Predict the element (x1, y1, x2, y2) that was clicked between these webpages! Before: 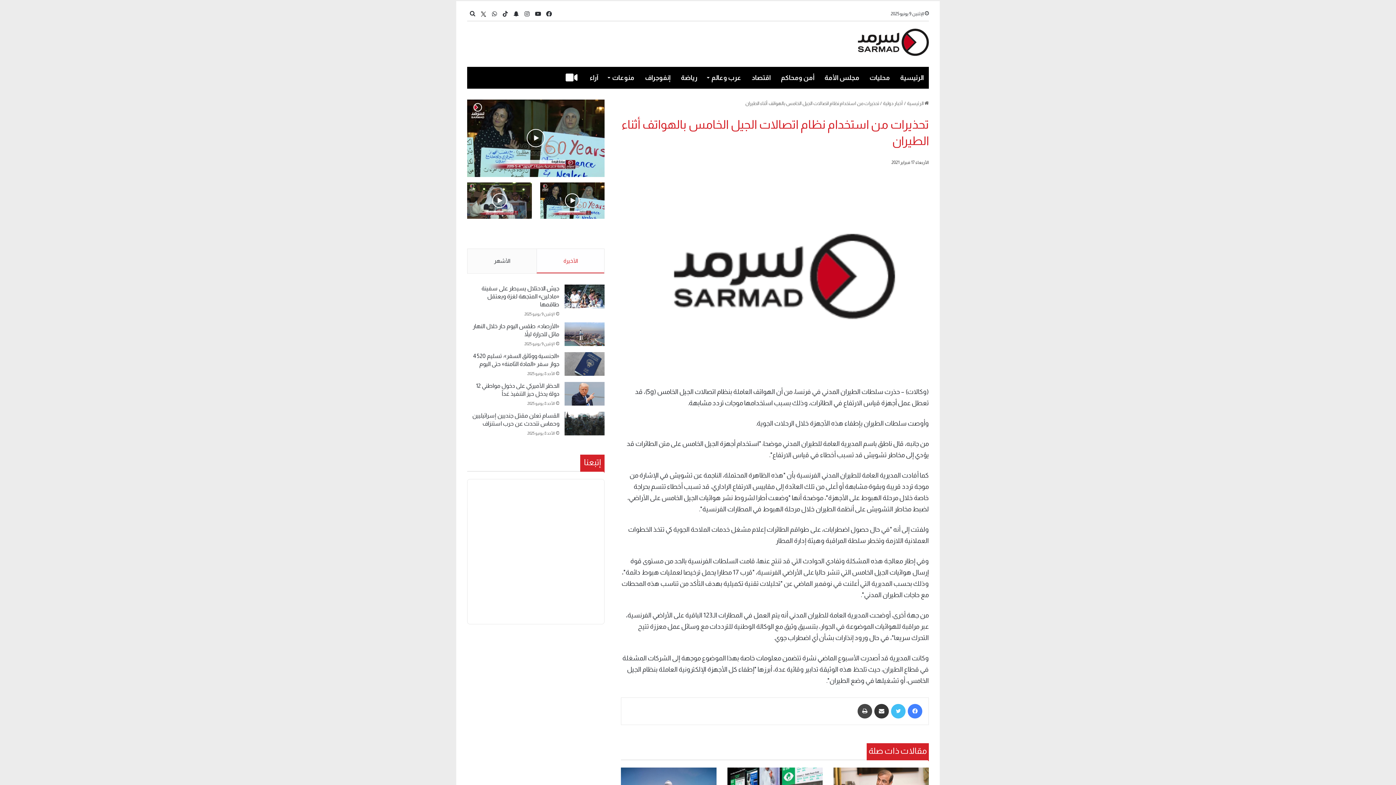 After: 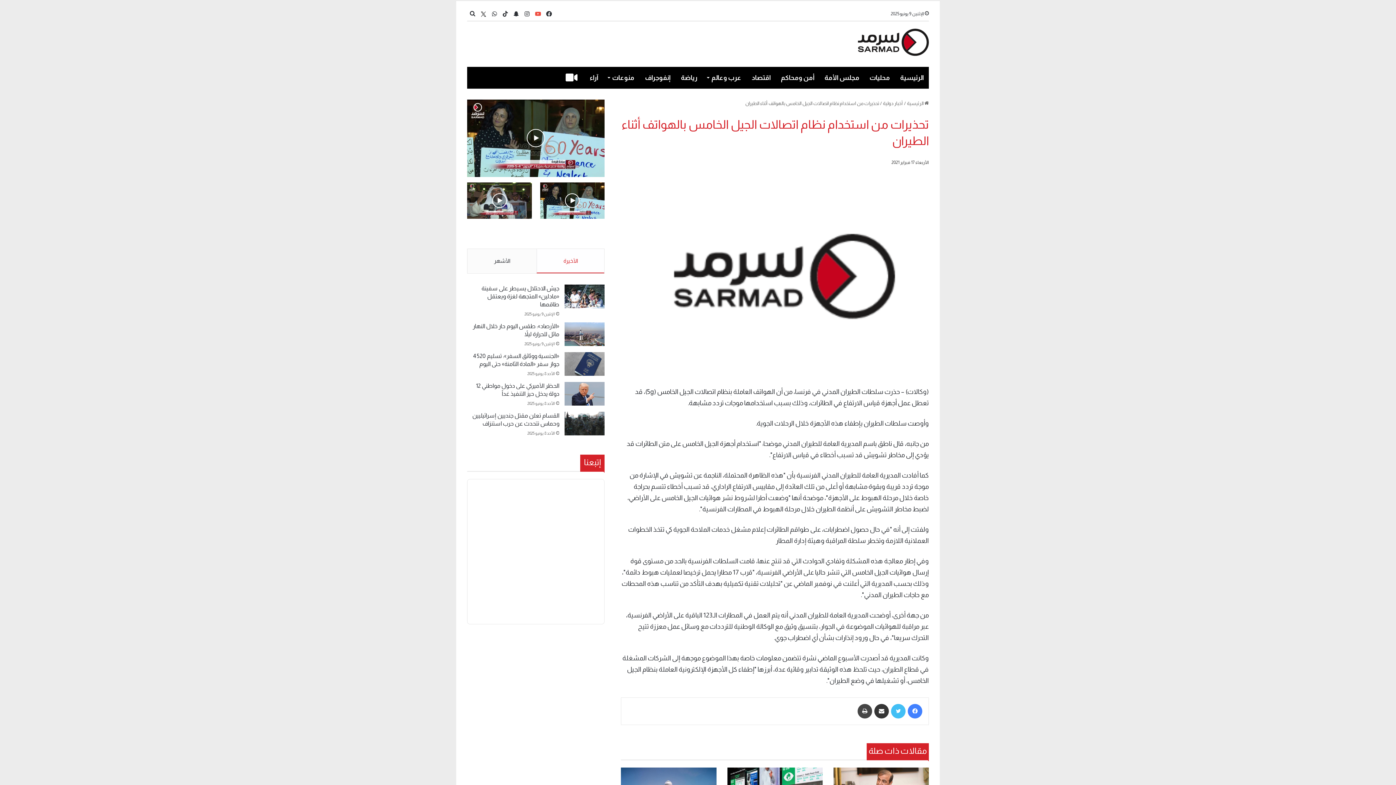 Action: bbox: (532, 7, 543, 20) label: يوتيوب